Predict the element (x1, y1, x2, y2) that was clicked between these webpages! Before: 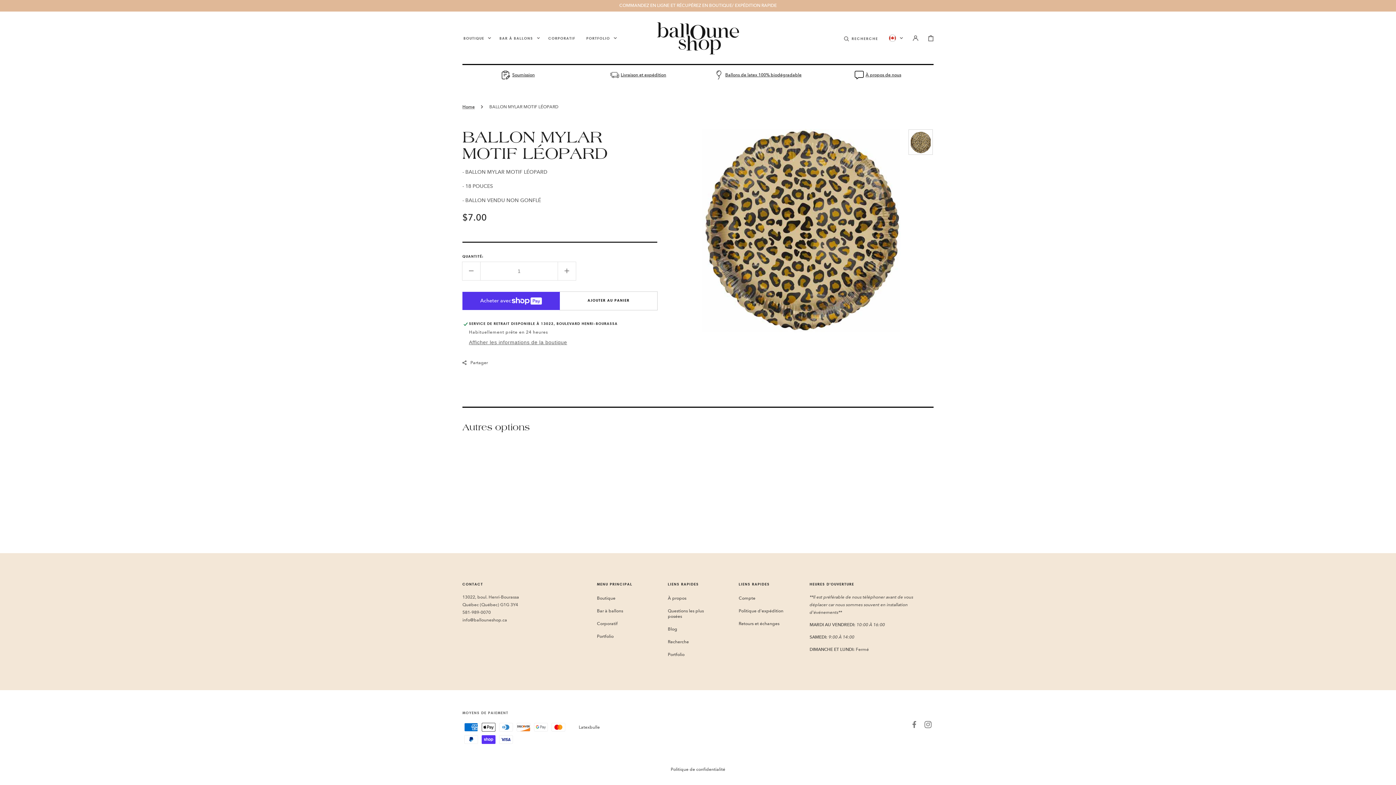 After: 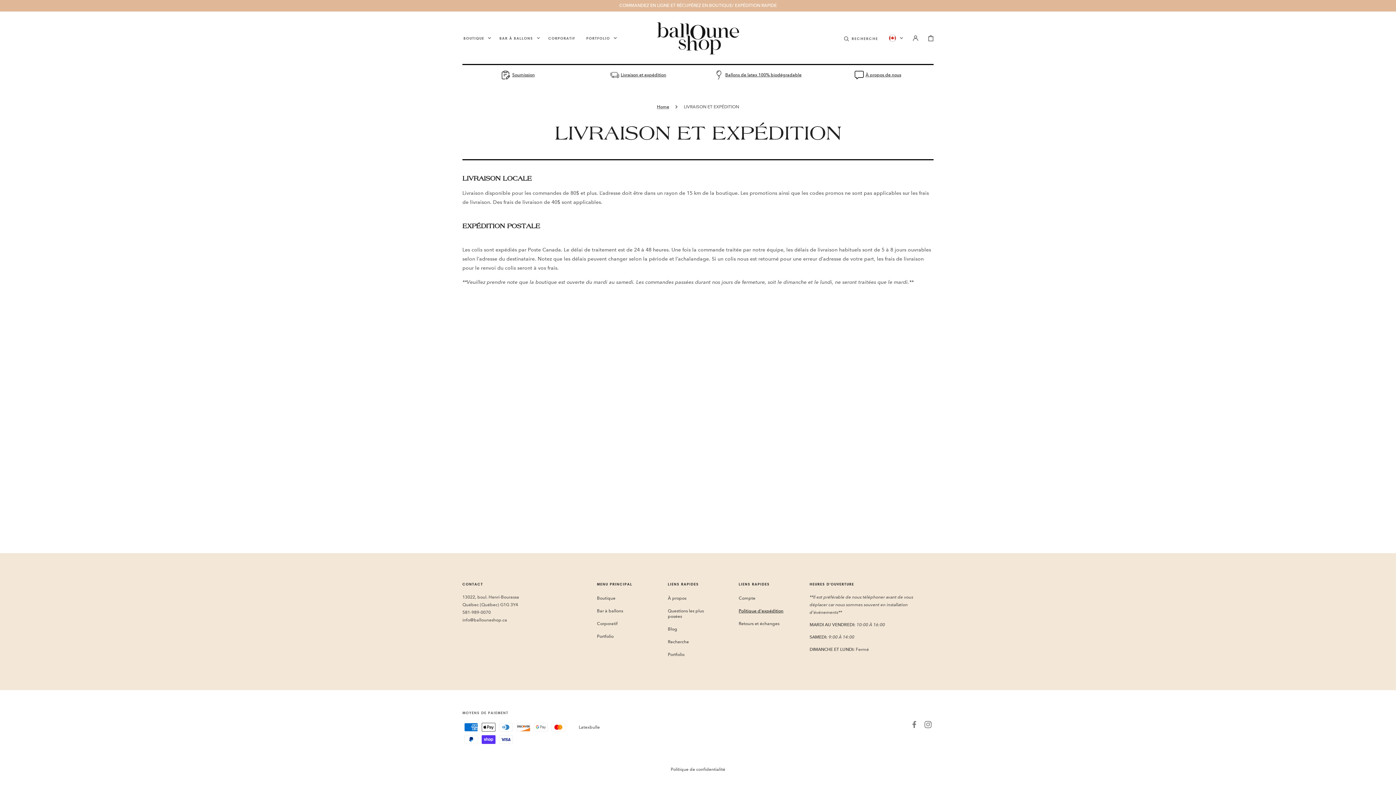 Action: label: Livraison et expédition bbox: (610, 70, 666, 79)